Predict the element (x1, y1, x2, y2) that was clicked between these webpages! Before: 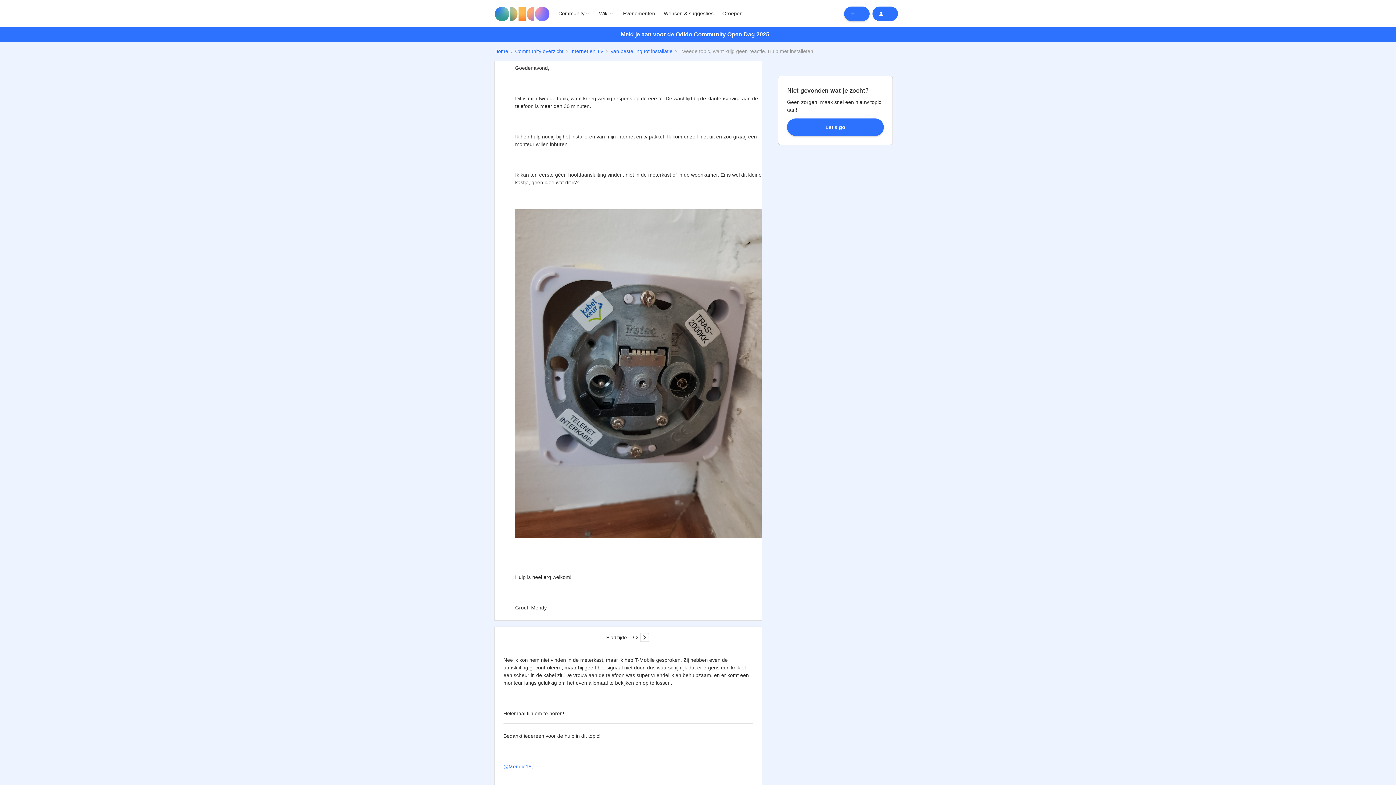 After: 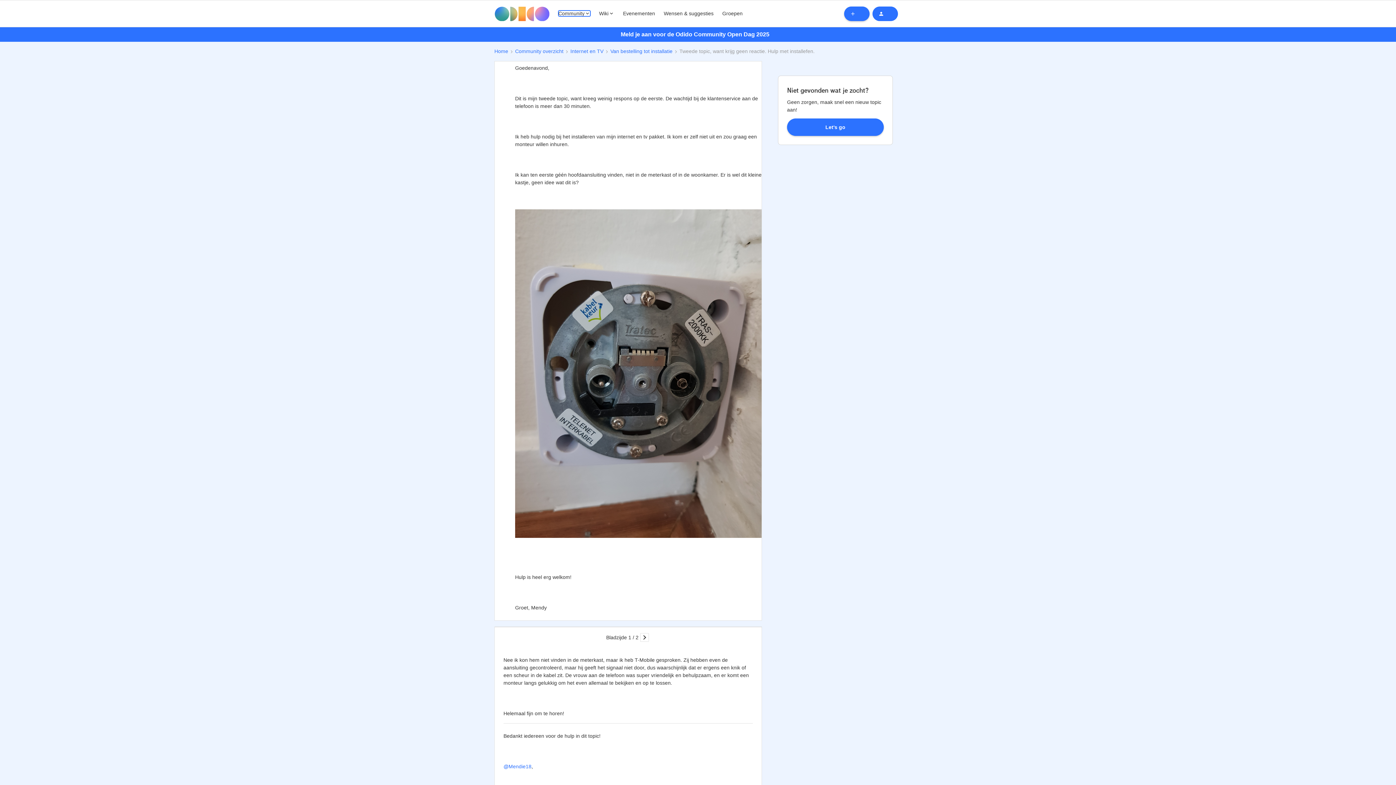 Action: bbox: (558, 10, 590, 16) label: Community